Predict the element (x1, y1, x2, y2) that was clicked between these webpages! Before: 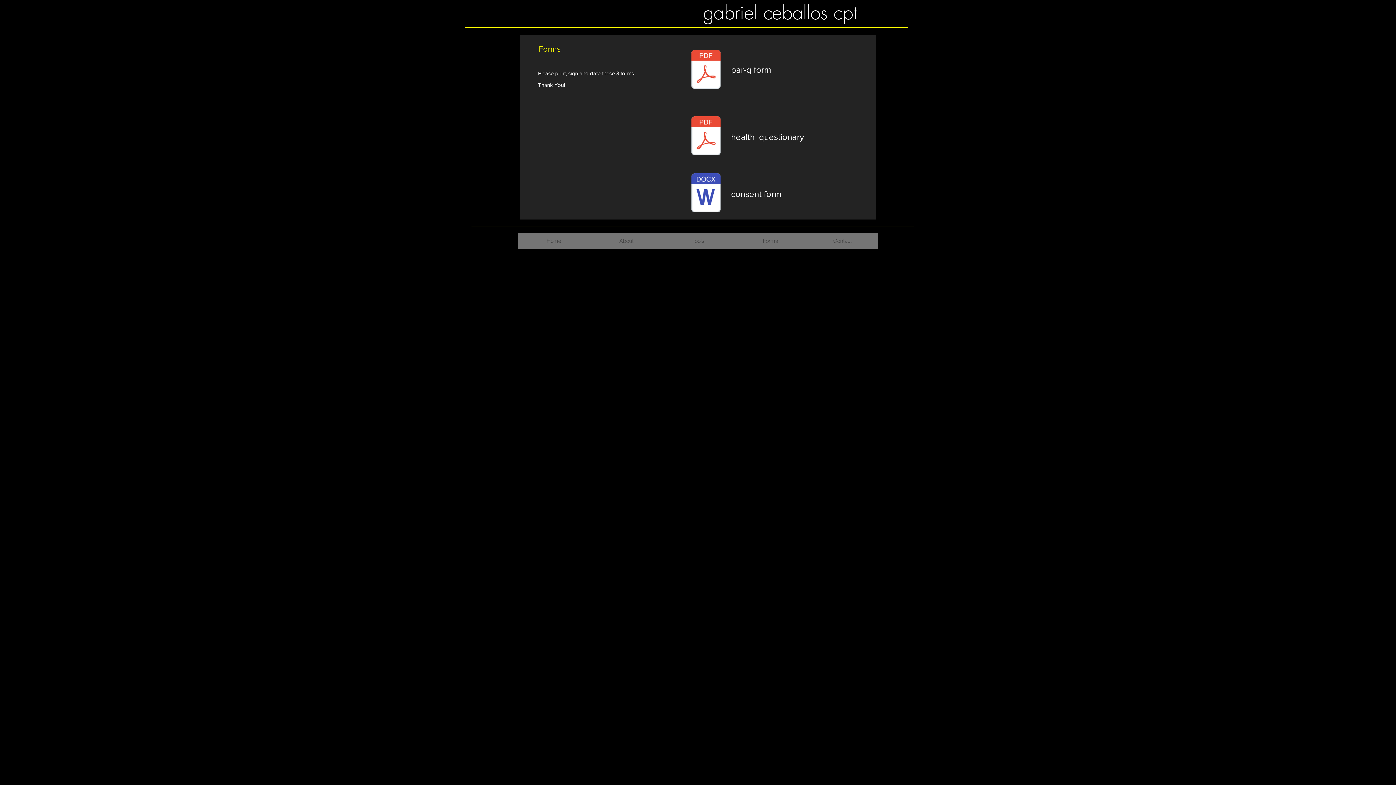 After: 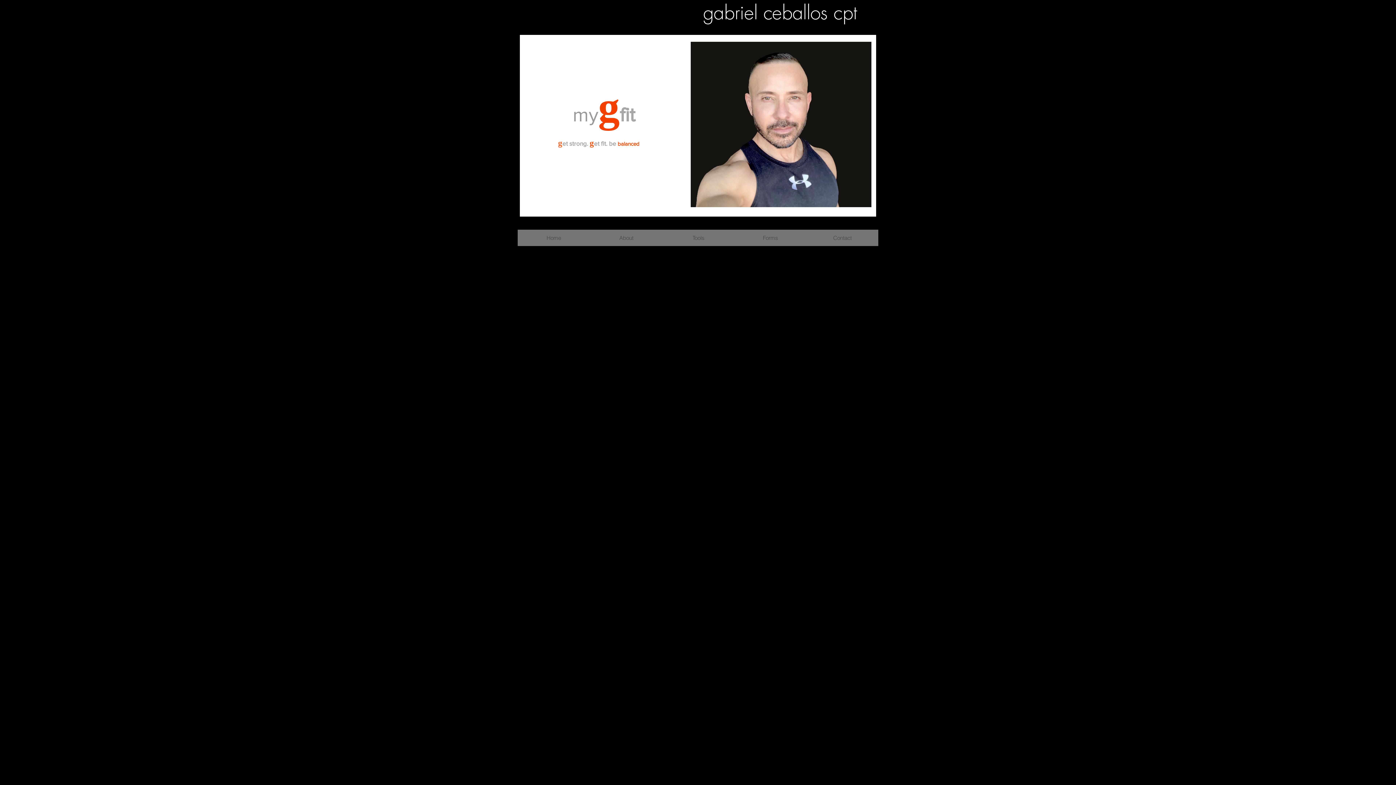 Action: bbox: (517, 232, 590, 249) label: Home